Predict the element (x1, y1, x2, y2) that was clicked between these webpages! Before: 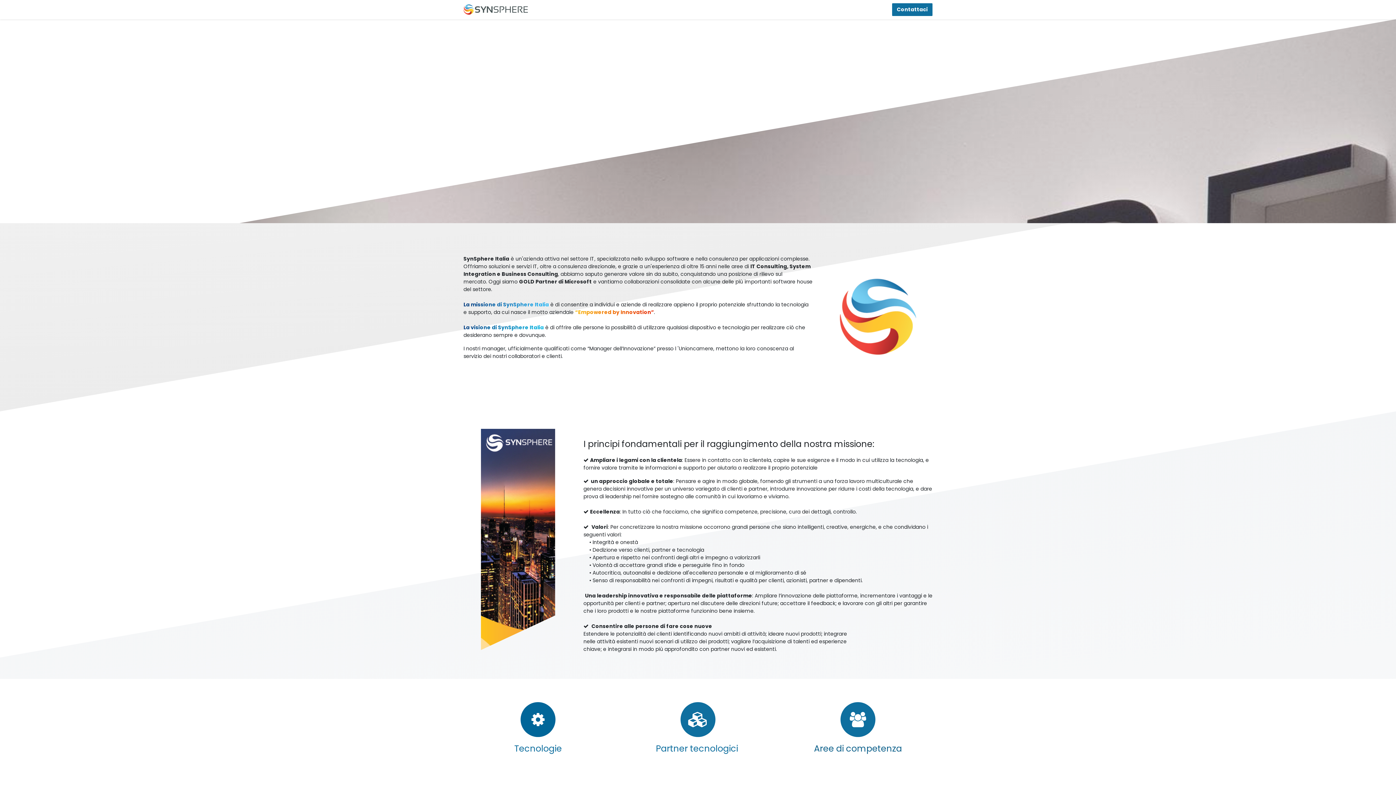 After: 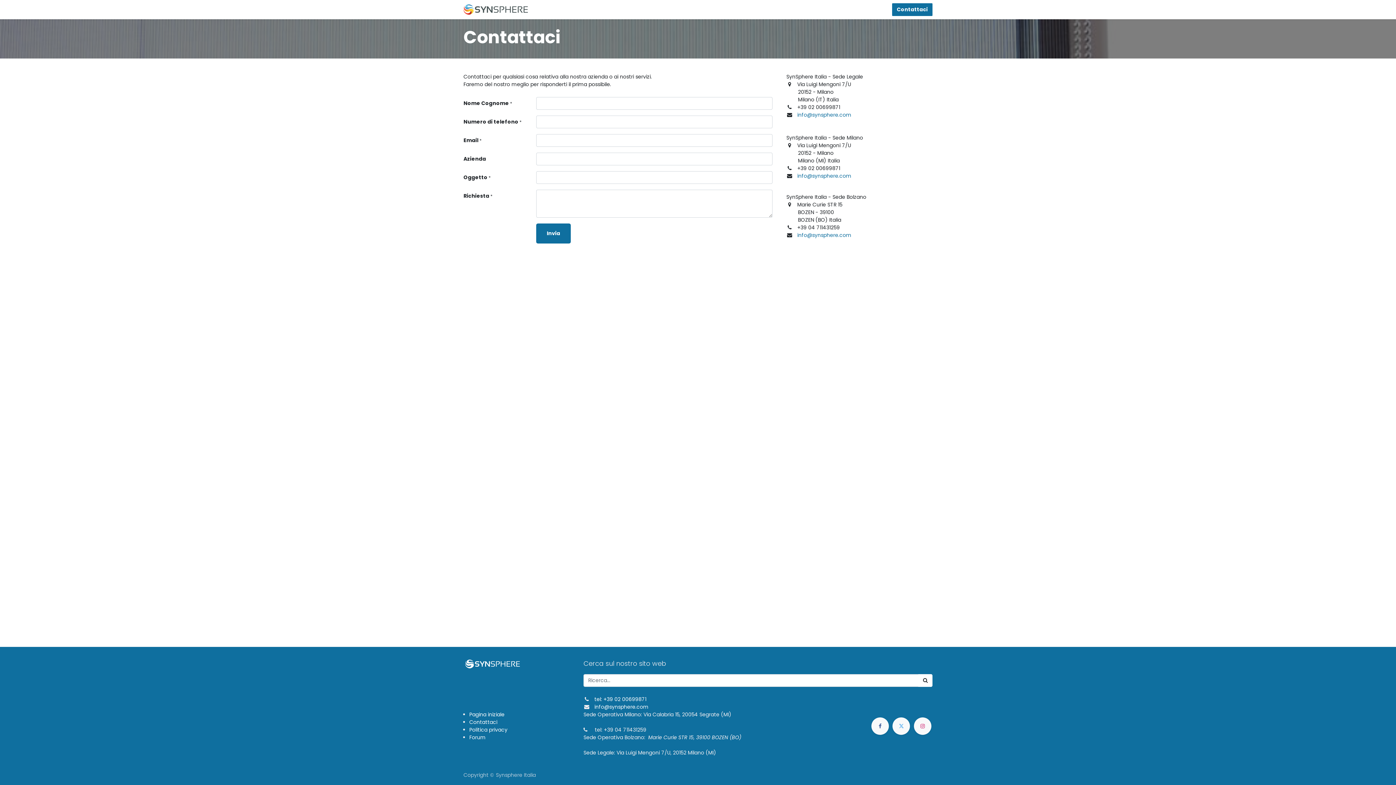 Action: label: Contattaci bbox: (892, 3, 932, 16)